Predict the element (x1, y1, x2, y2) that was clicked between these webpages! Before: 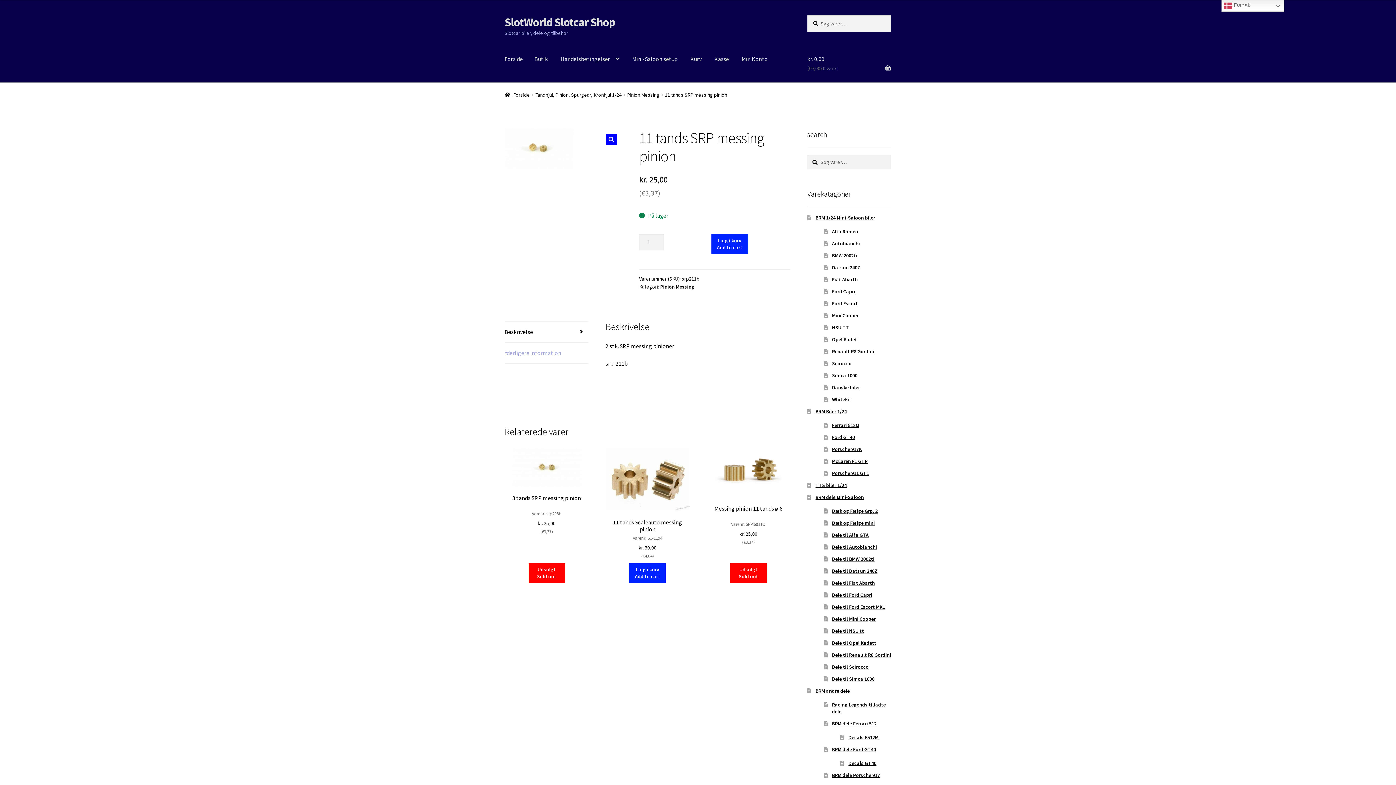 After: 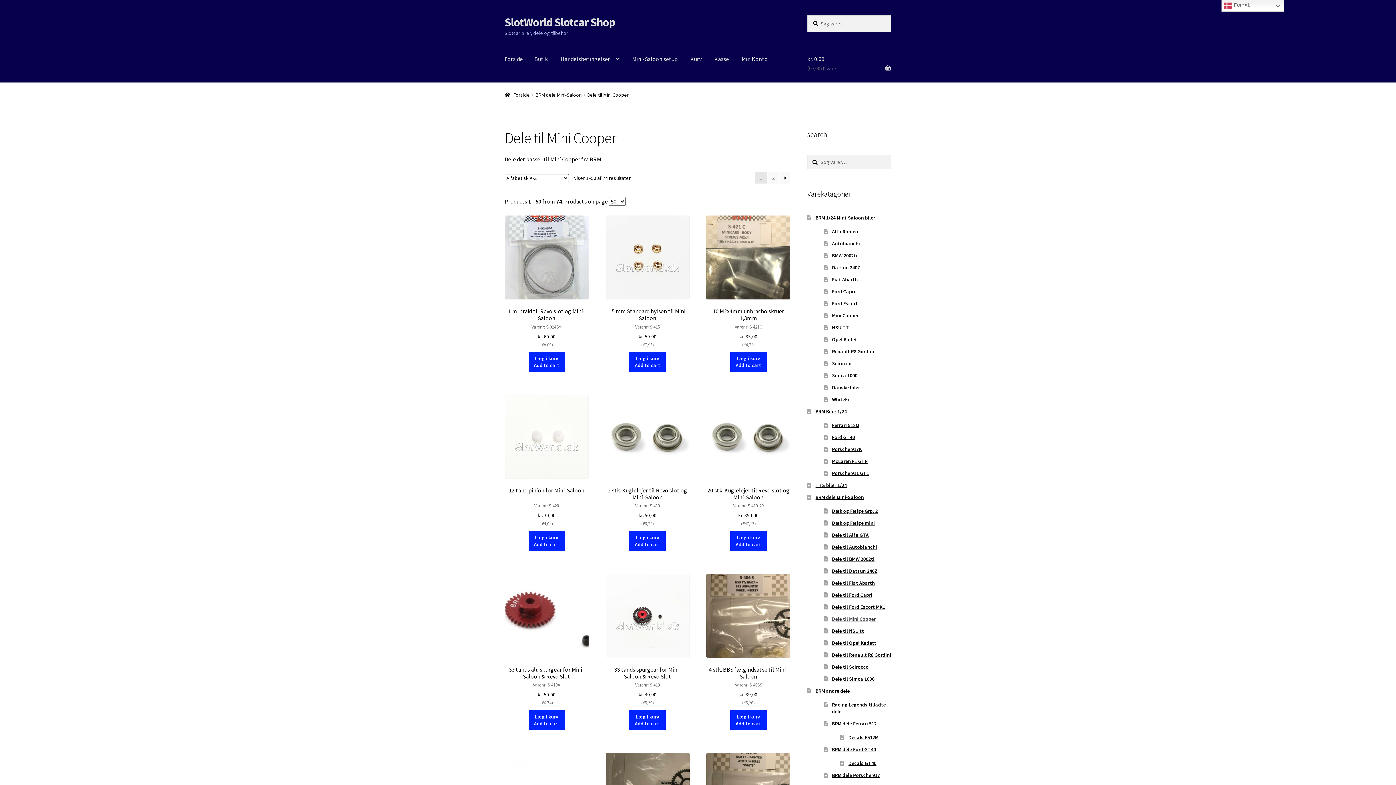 Action: label: Dele til Mini Cooper bbox: (832, 616, 875, 622)